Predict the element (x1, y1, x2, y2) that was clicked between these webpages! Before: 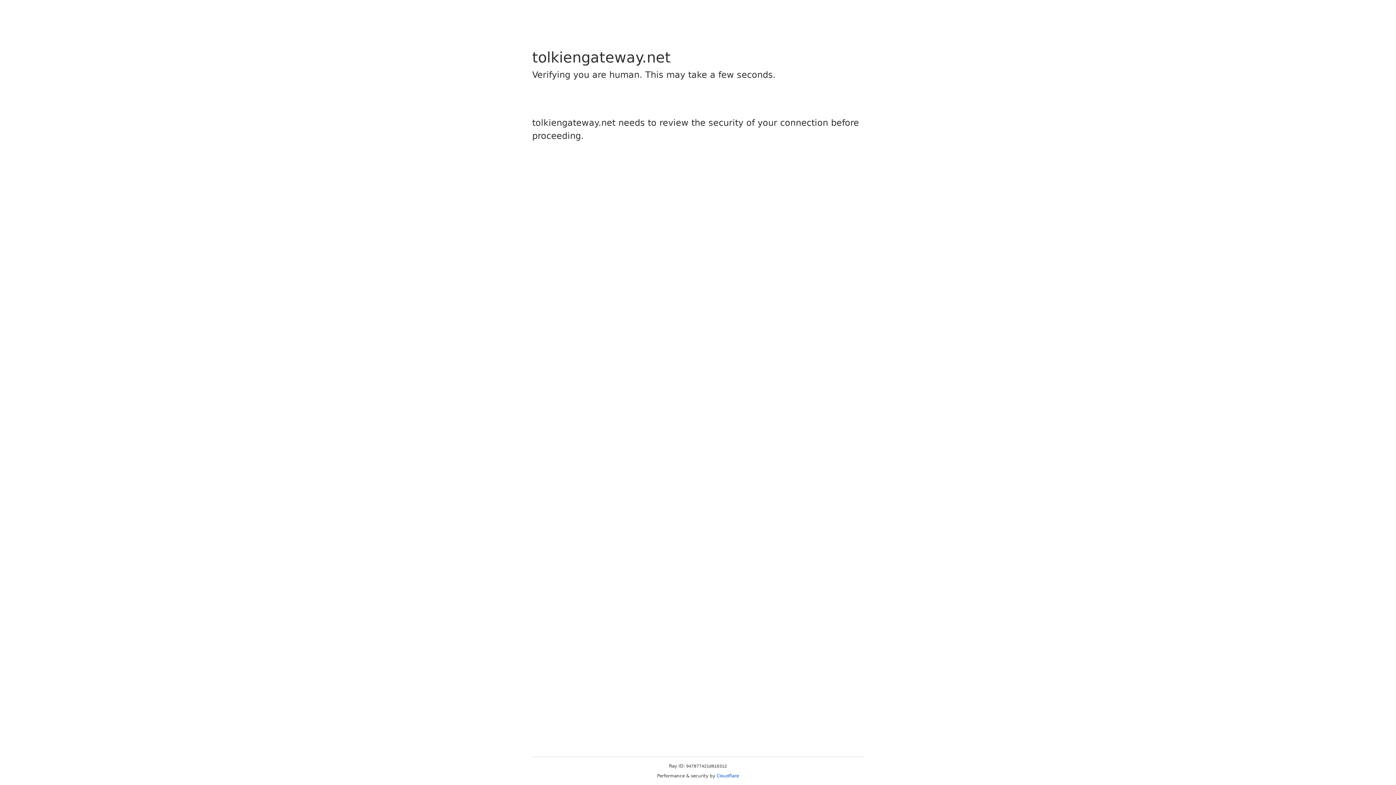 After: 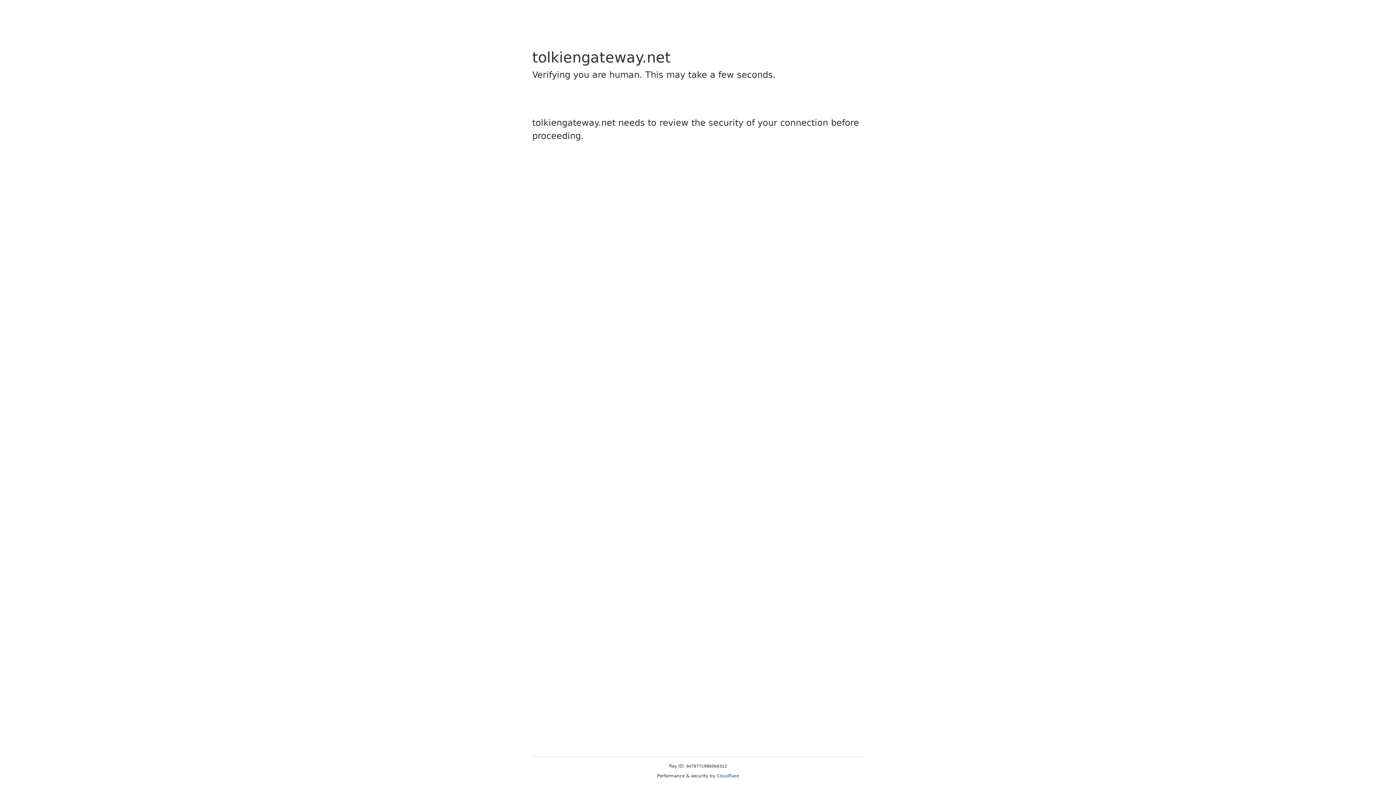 Action: label: Cloudflare bbox: (716, 773, 739, 778)